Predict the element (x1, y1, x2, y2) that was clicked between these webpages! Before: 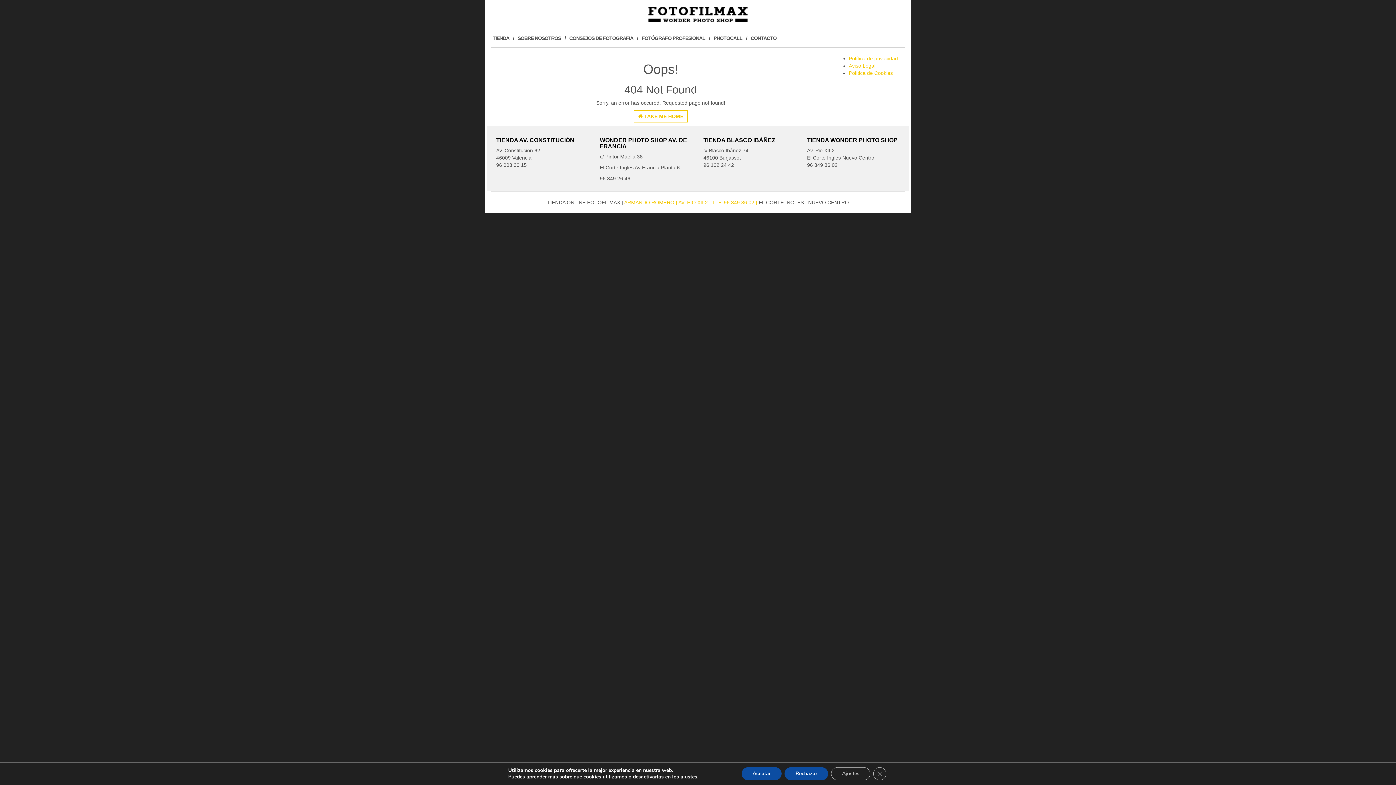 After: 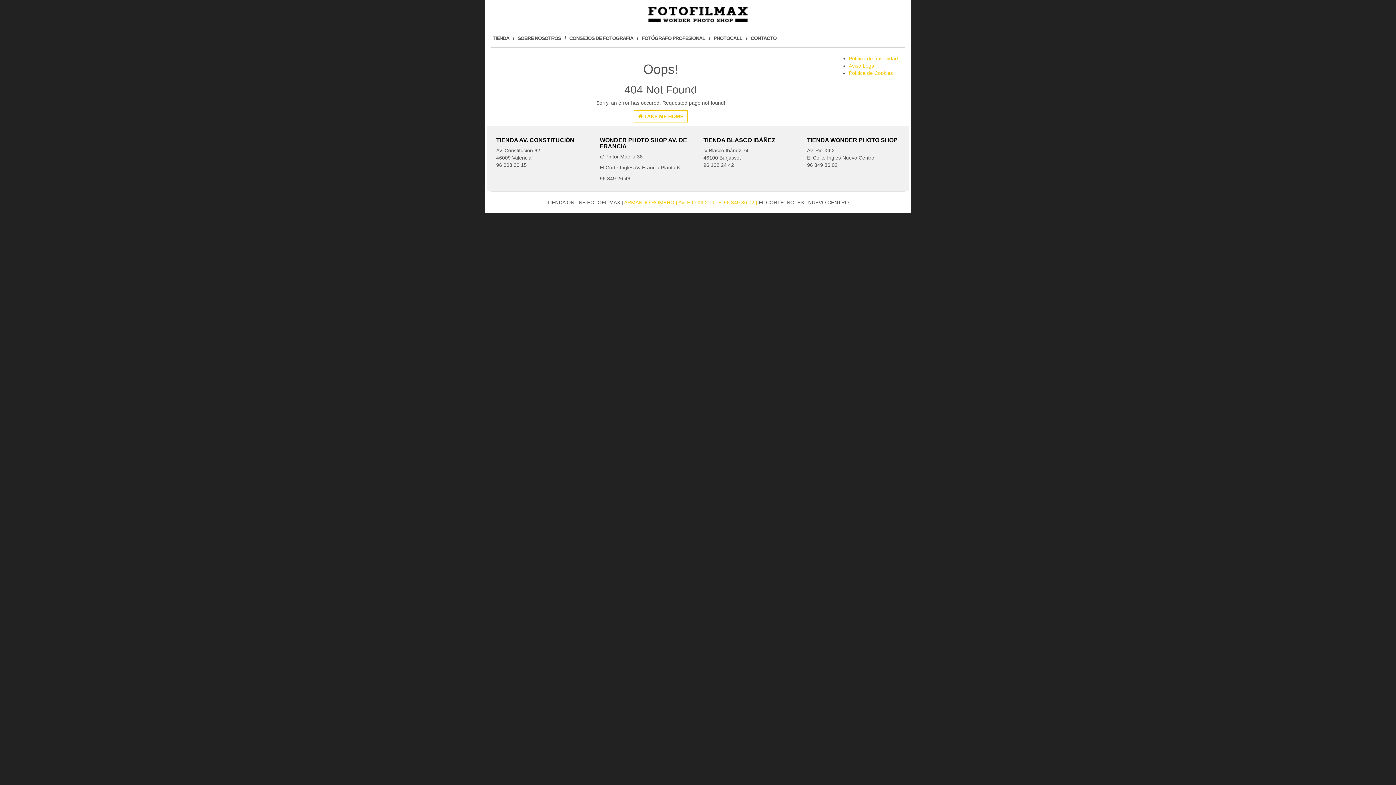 Action: bbox: (747, 767, 788, 780) label: Aceptar